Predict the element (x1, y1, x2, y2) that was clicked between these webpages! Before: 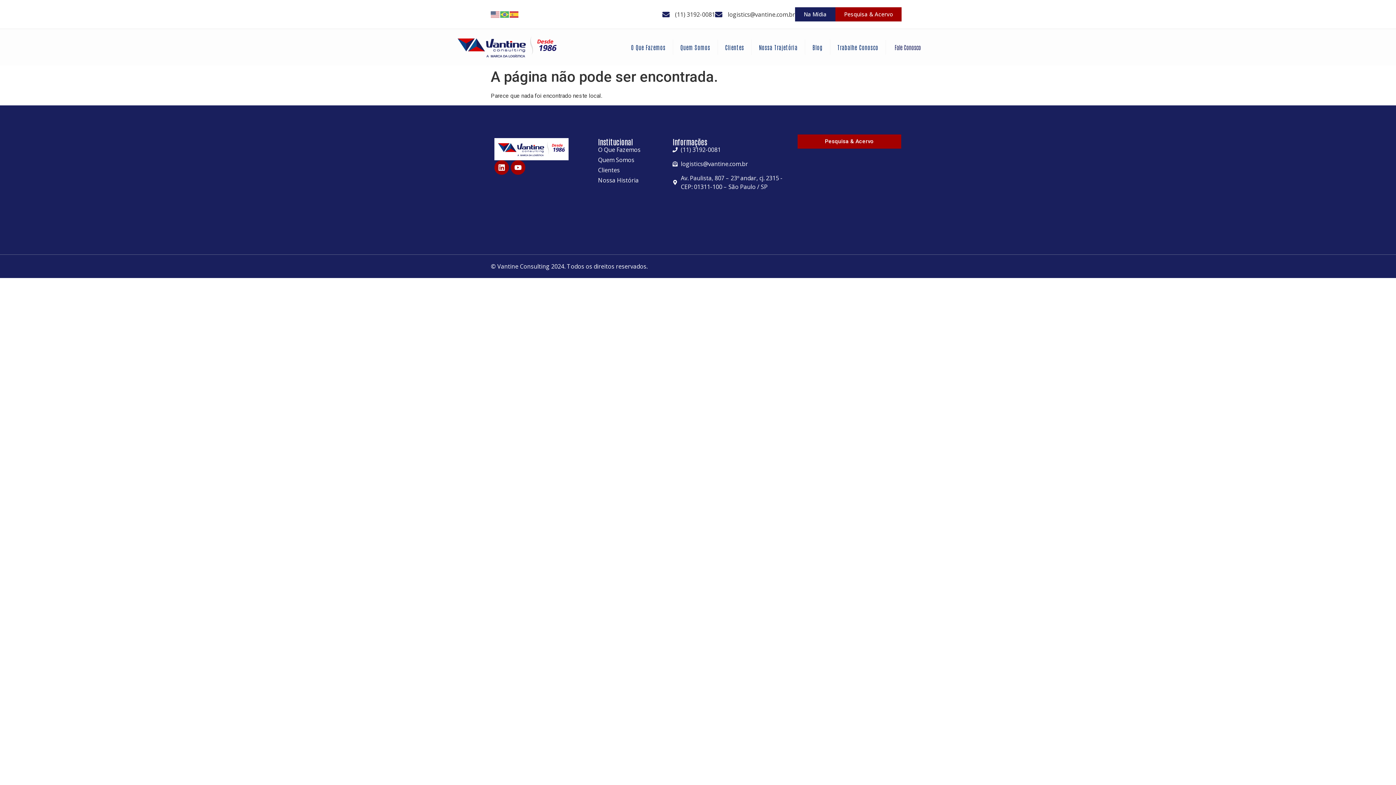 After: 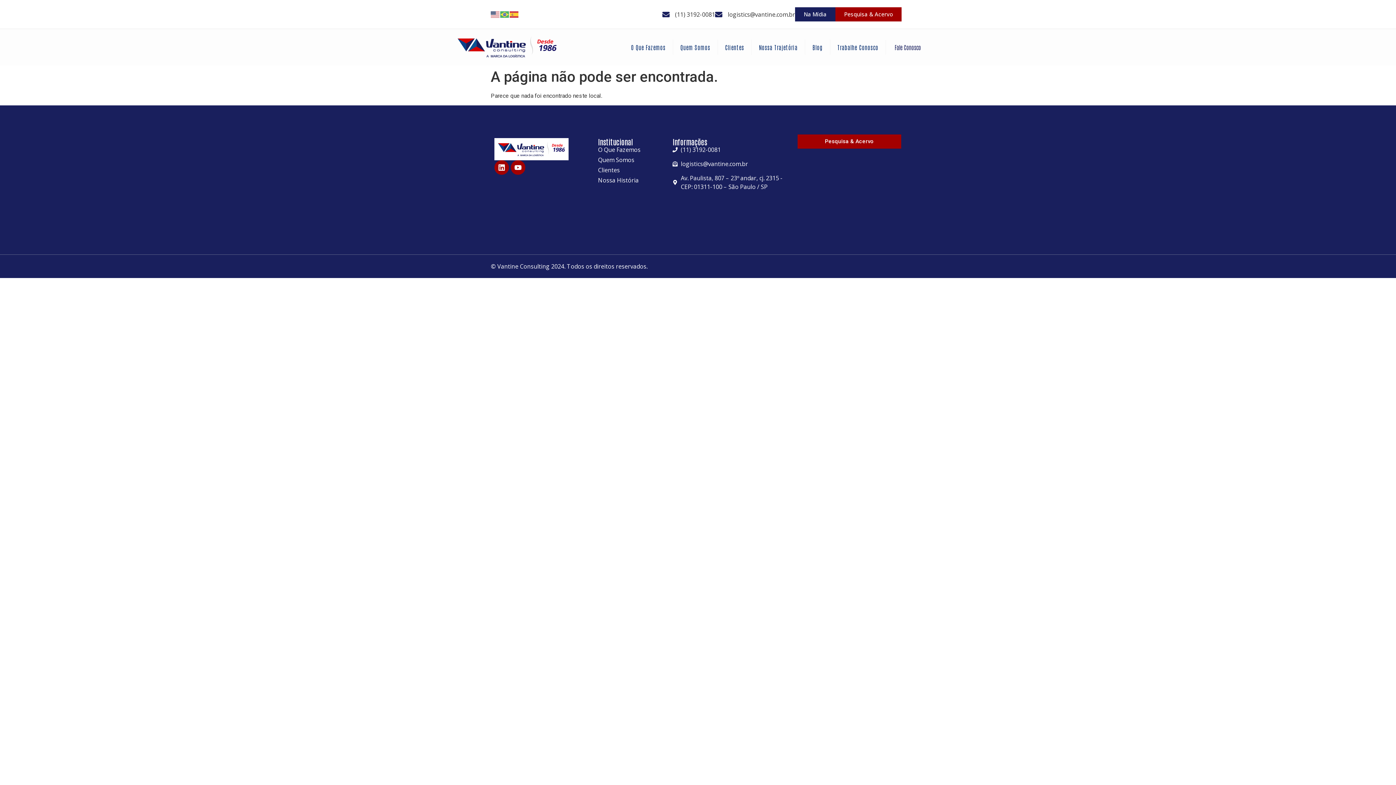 Action: label: Nossa História bbox: (598, 176, 665, 184)